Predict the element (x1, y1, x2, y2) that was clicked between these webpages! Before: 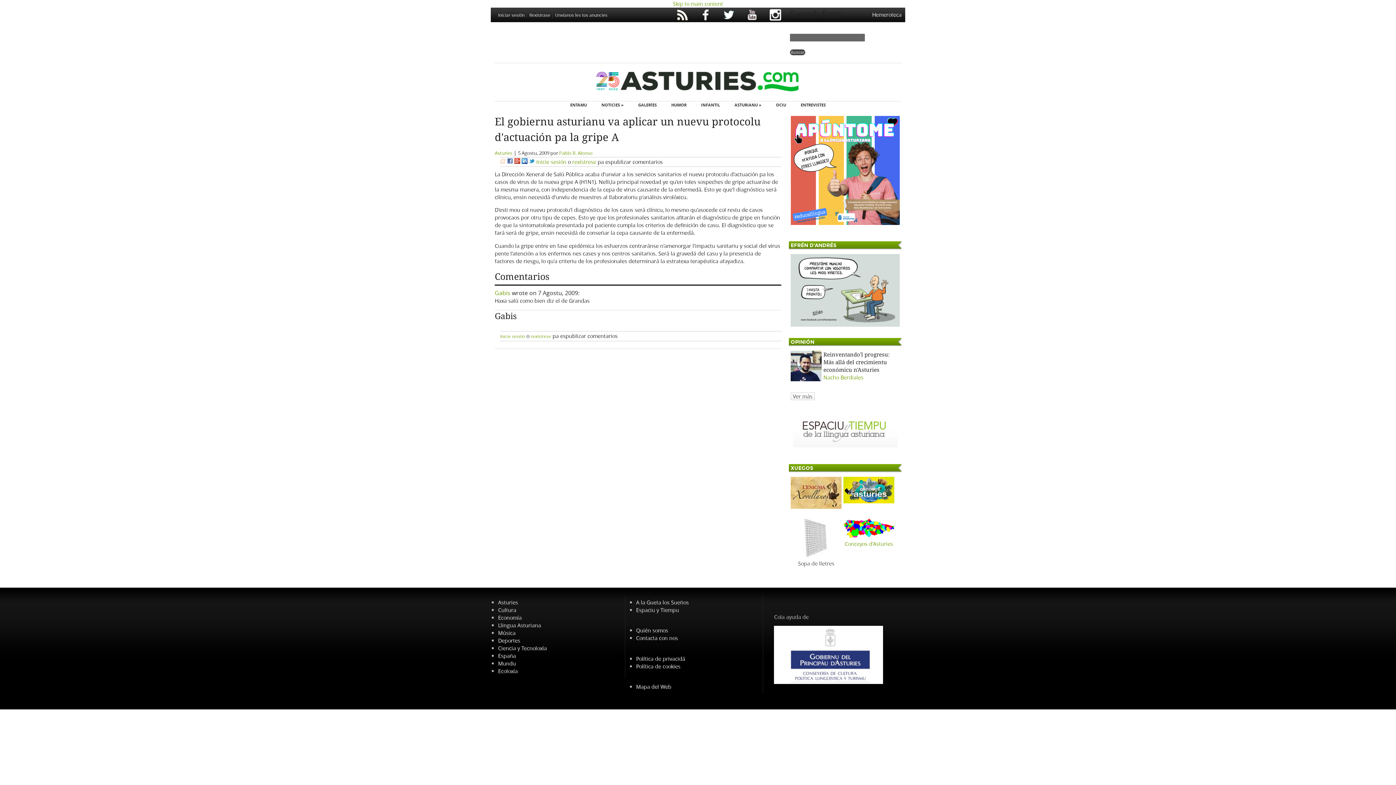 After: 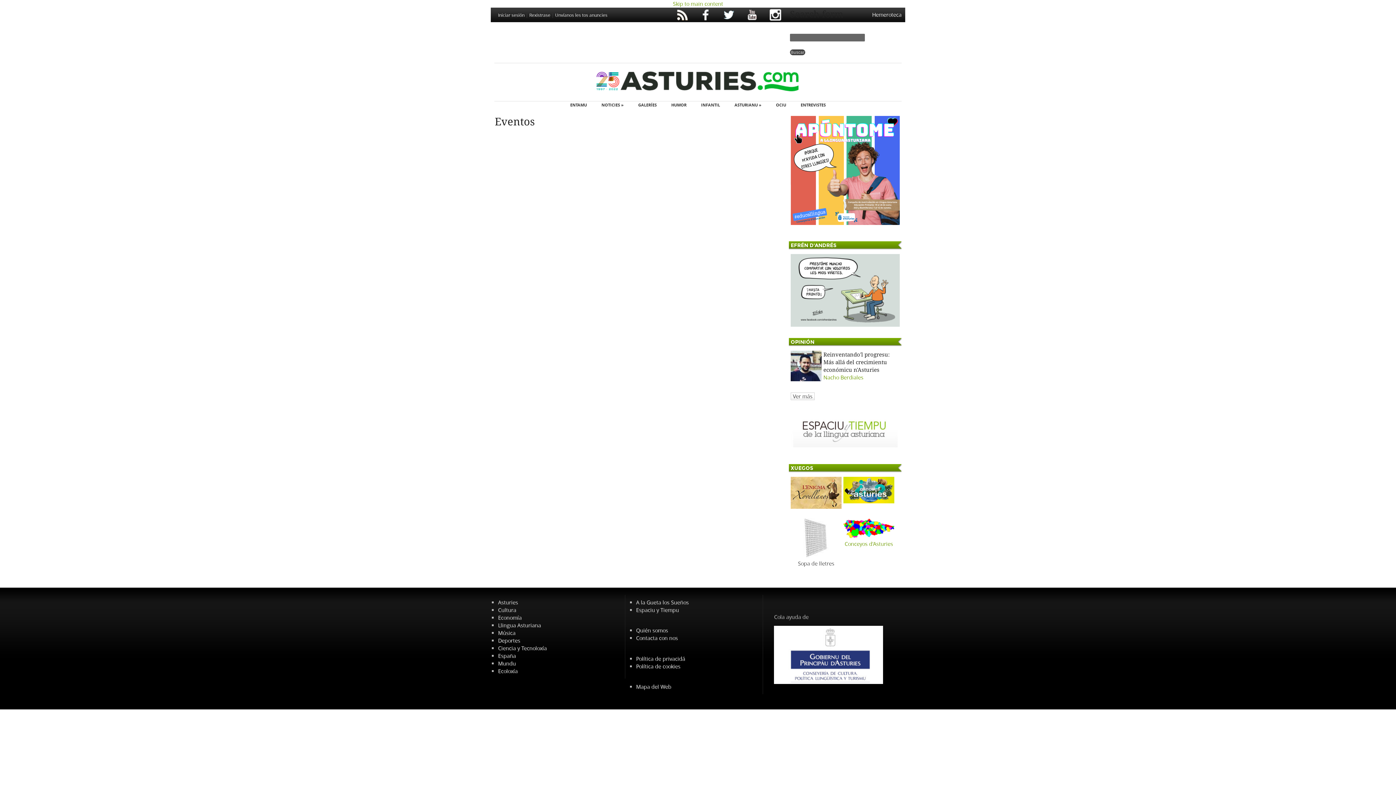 Action: label: OCIU bbox: (776, 101, 786, 108)